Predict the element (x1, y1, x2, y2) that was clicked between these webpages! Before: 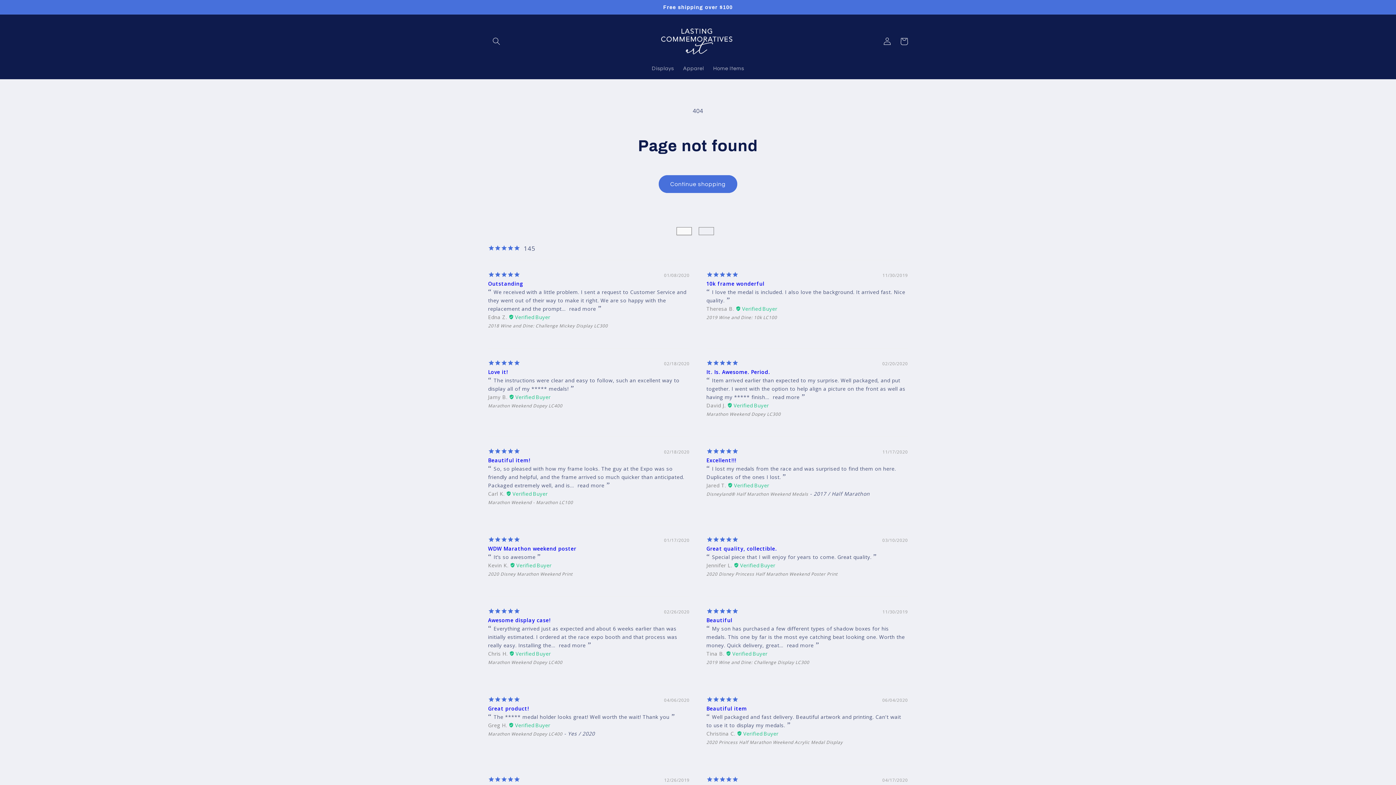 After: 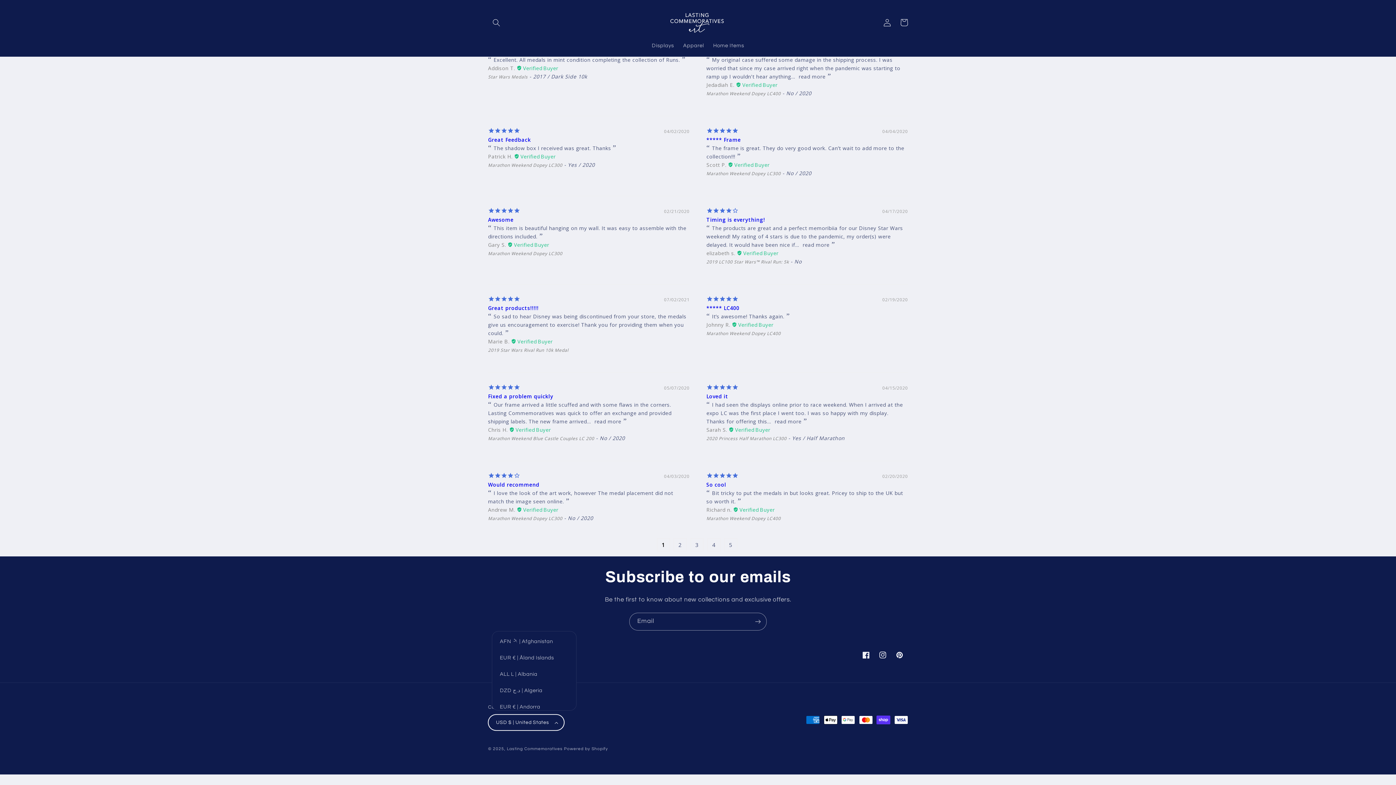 Action: label: USD $ | United States bbox: (488, 714, 564, 730)